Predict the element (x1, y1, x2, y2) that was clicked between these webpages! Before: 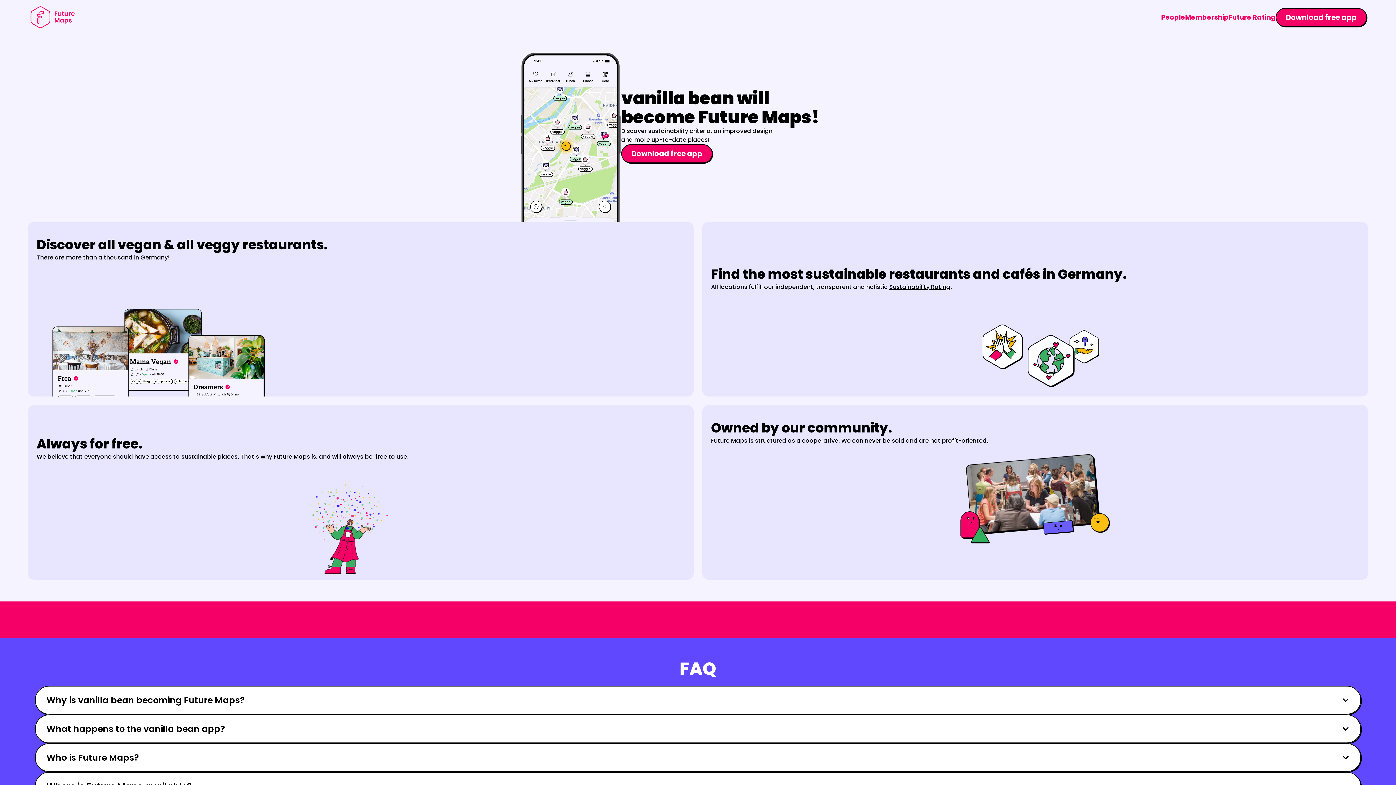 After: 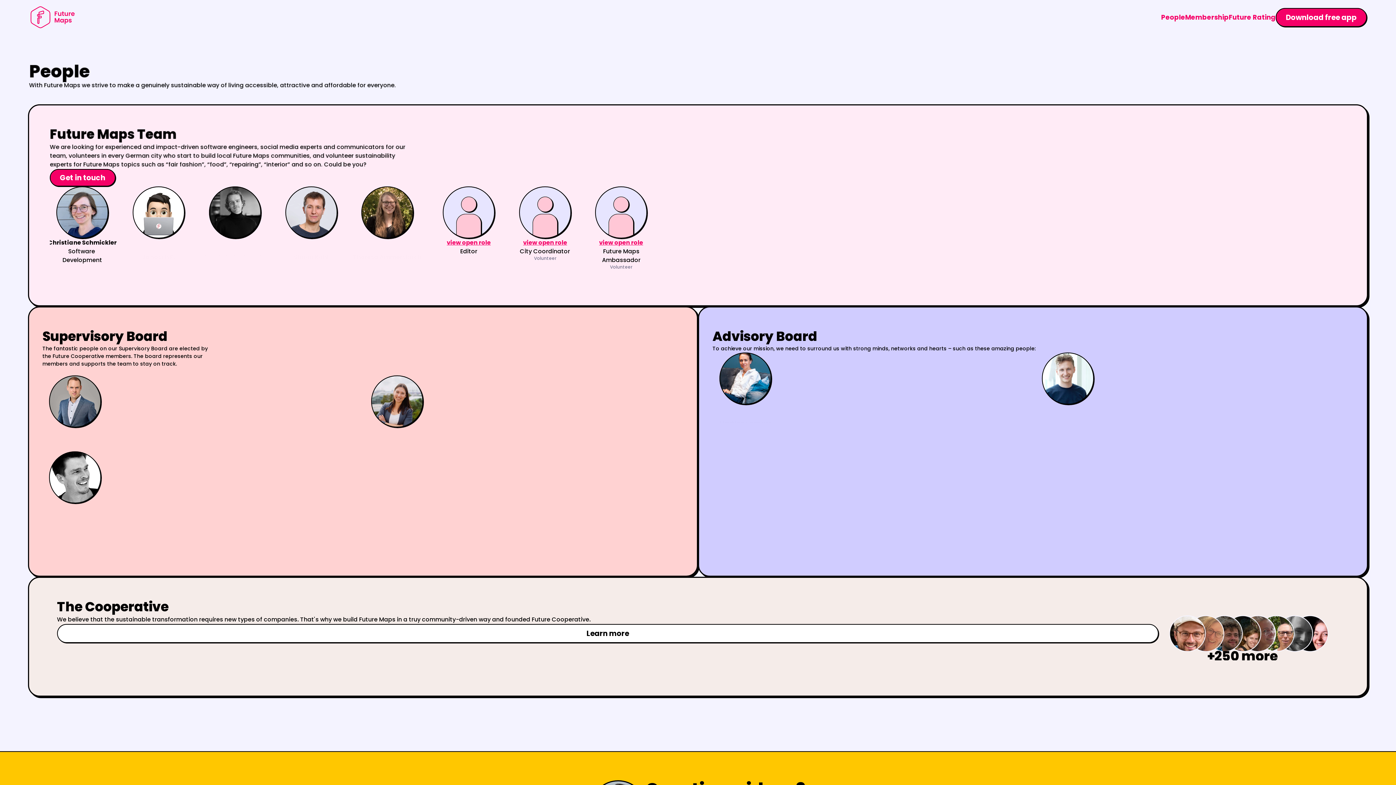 Action: bbox: (1161, 12, 1185, 21) label: People